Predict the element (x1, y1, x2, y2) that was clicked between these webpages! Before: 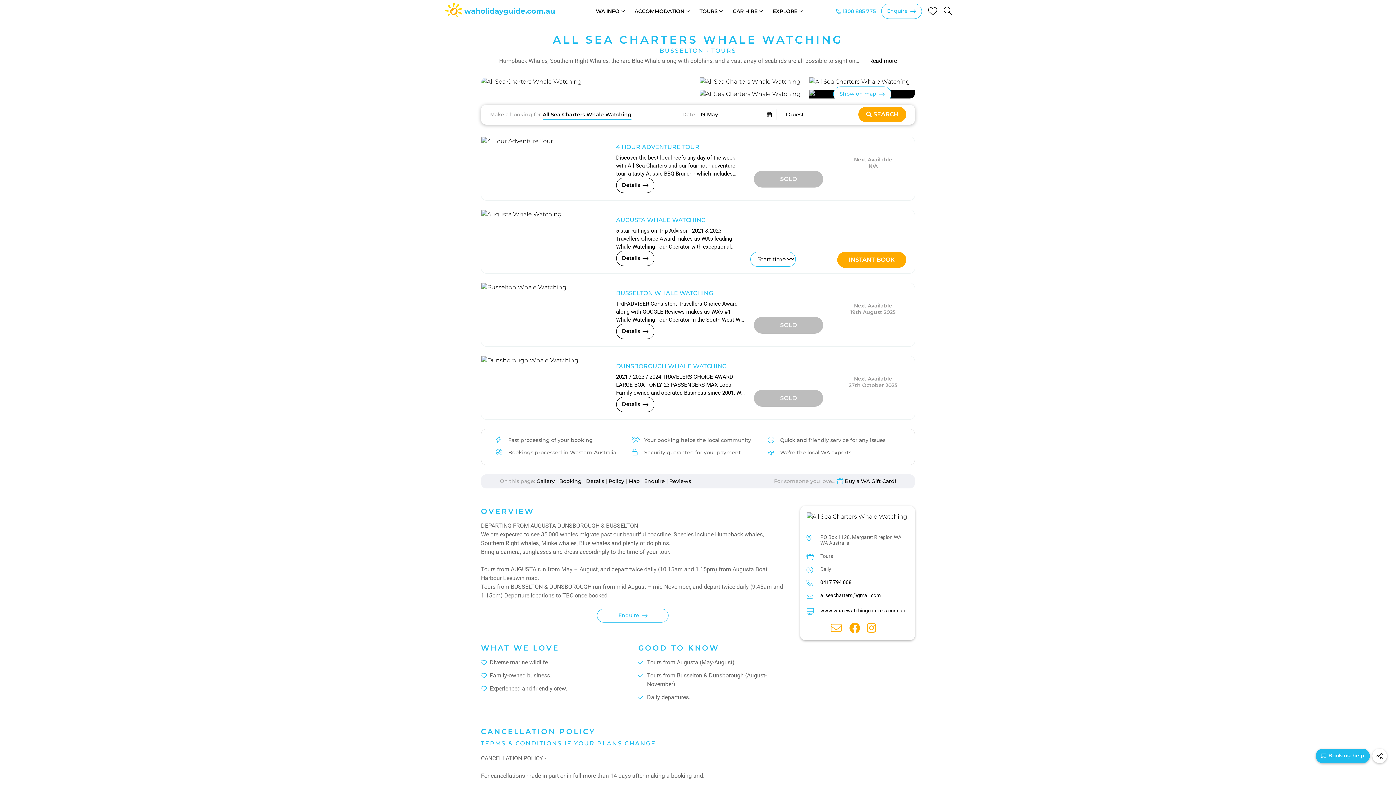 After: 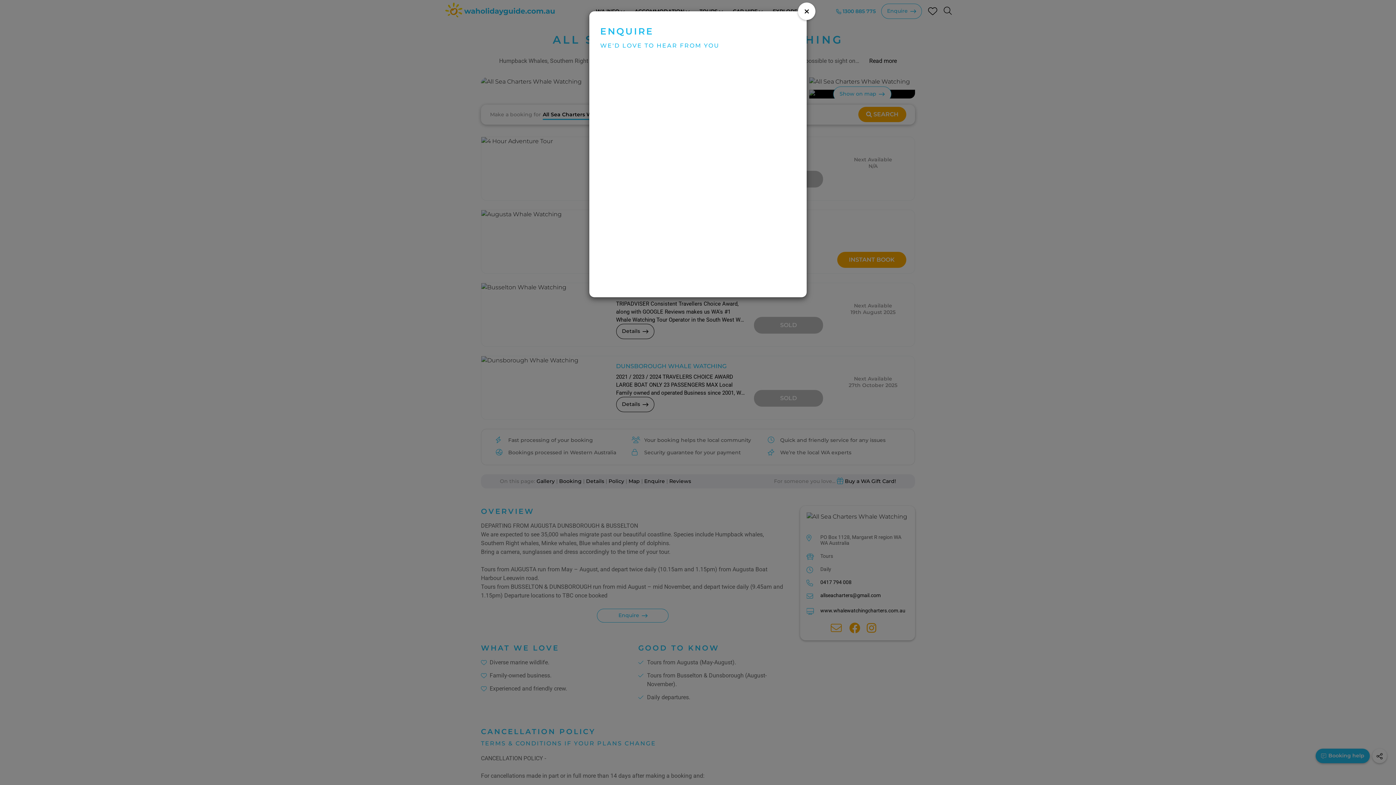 Action: label: Enquire bbox: (597, 442, 668, 456)